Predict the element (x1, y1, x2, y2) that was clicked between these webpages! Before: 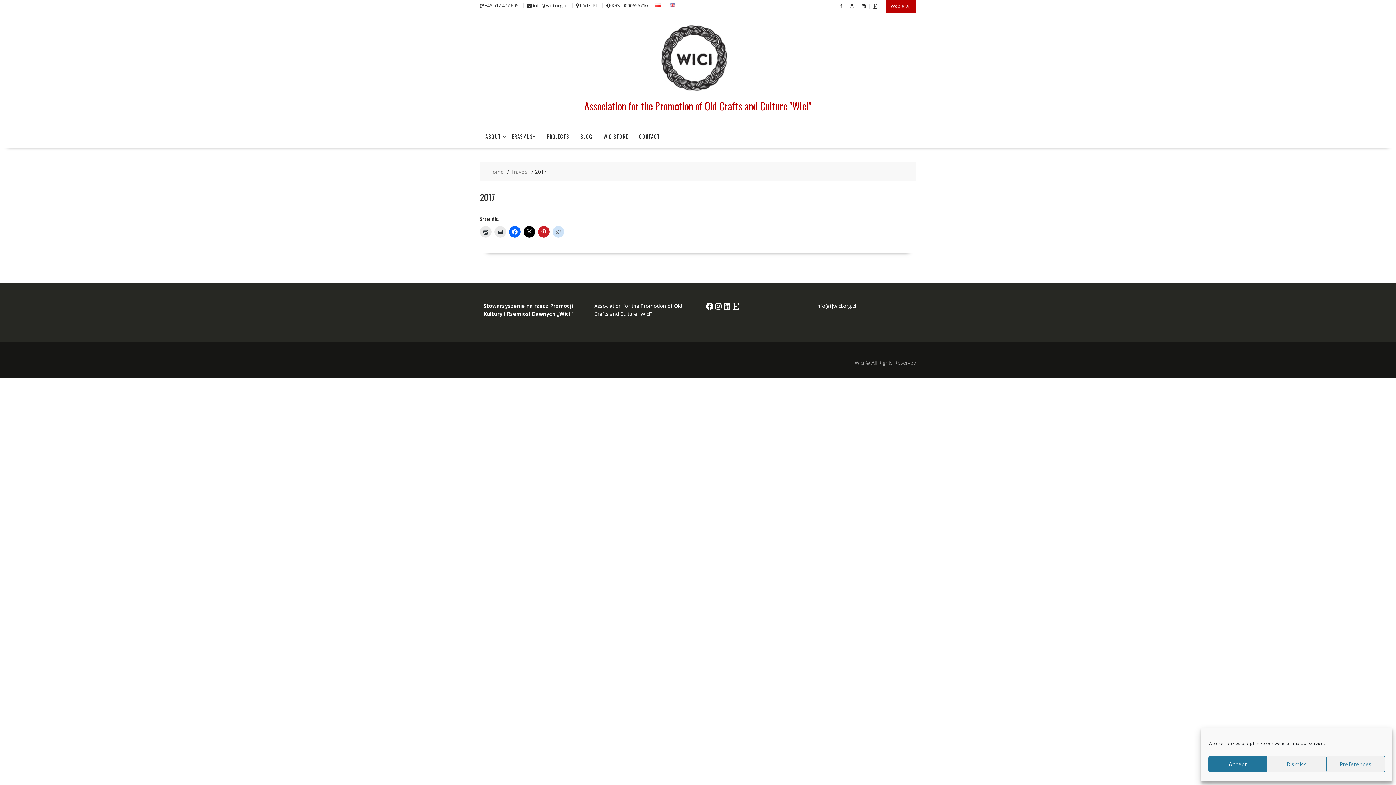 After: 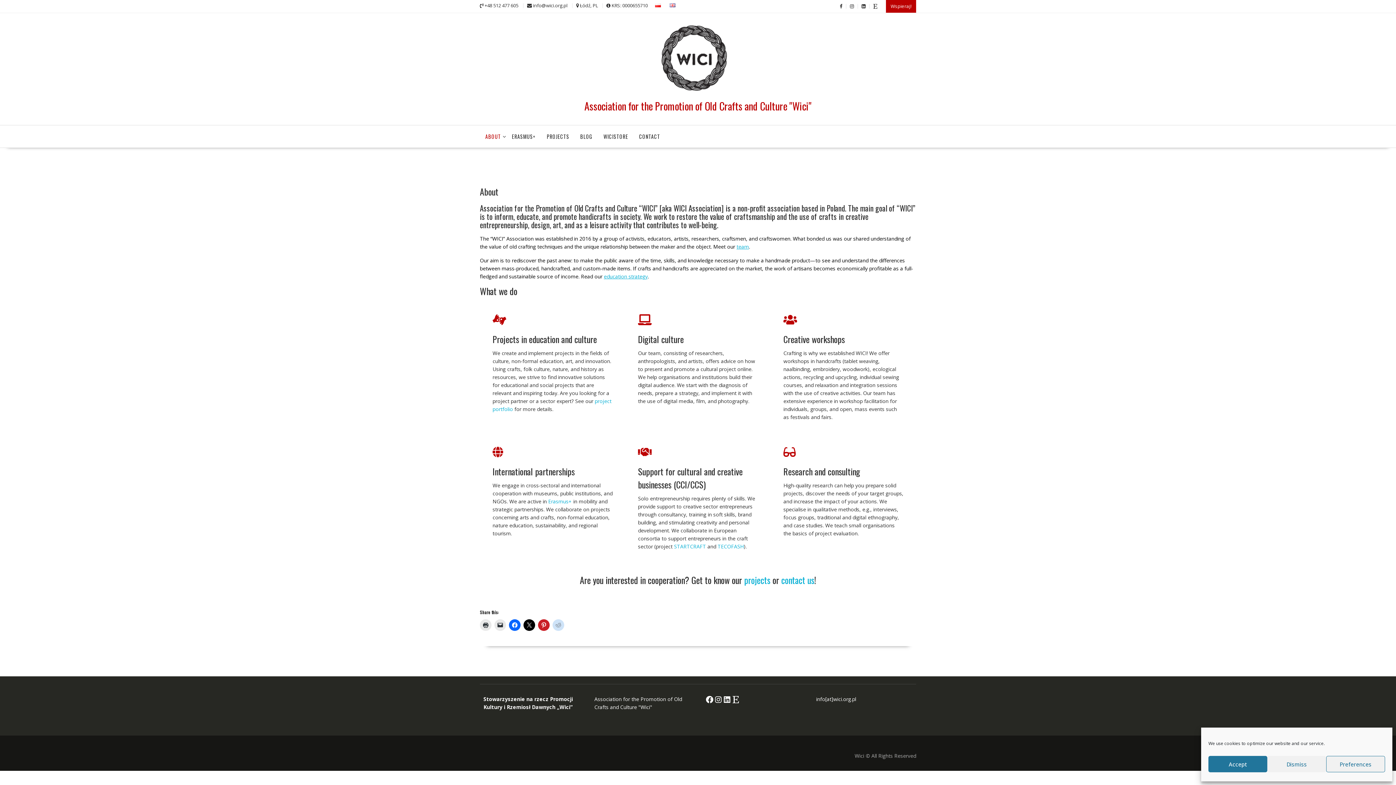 Action: label: ABOUT bbox: (480, 125, 506, 147)